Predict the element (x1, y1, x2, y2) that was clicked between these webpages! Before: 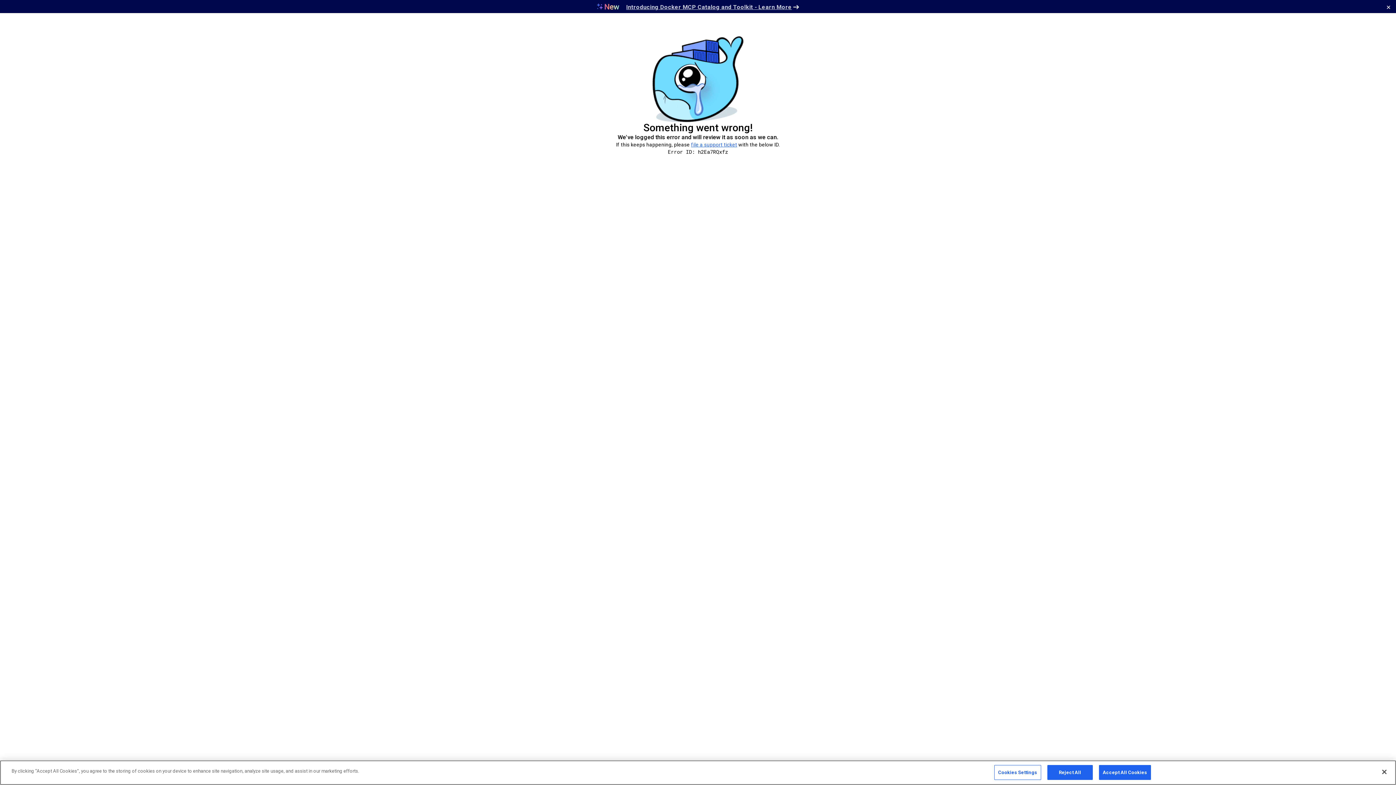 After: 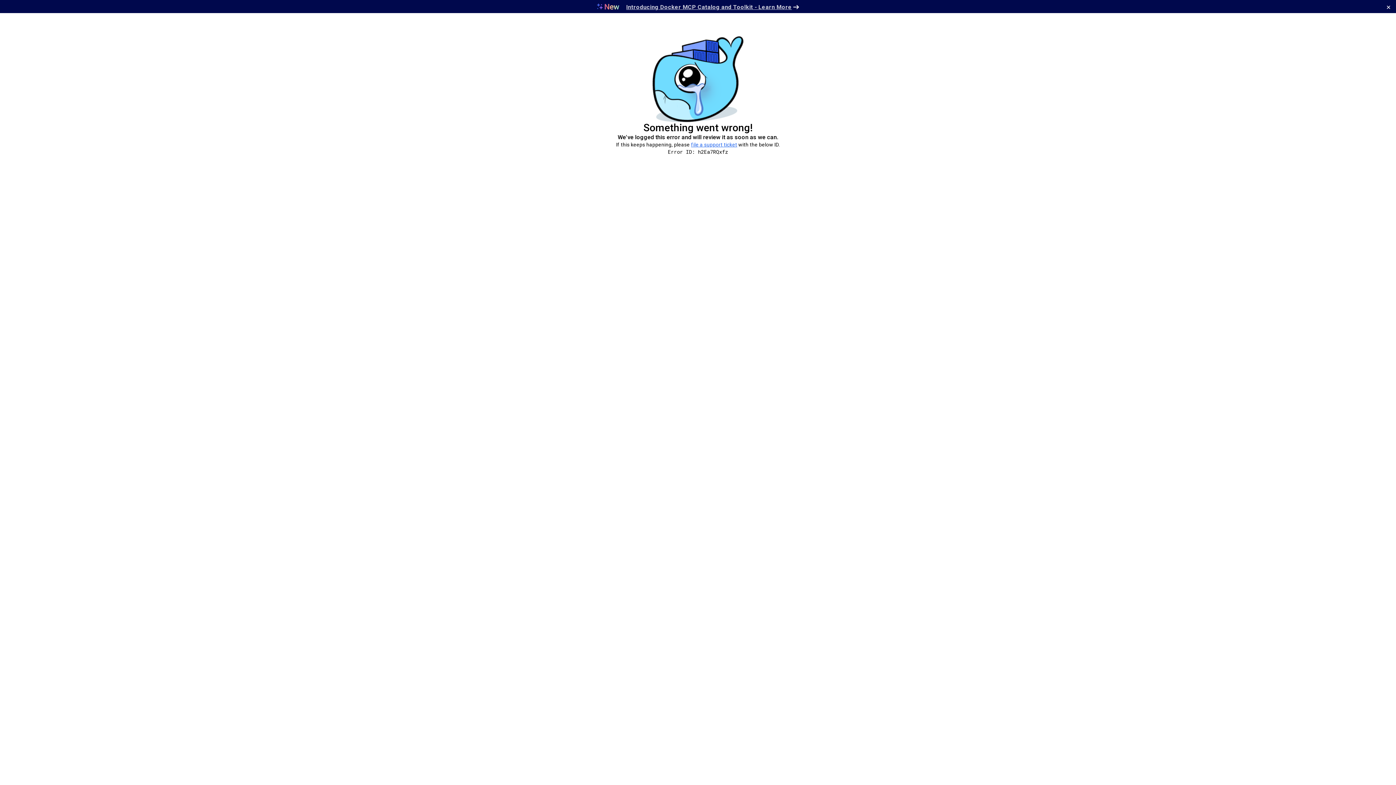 Action: bbox: (1376, 773, 1392, 789) label: Close